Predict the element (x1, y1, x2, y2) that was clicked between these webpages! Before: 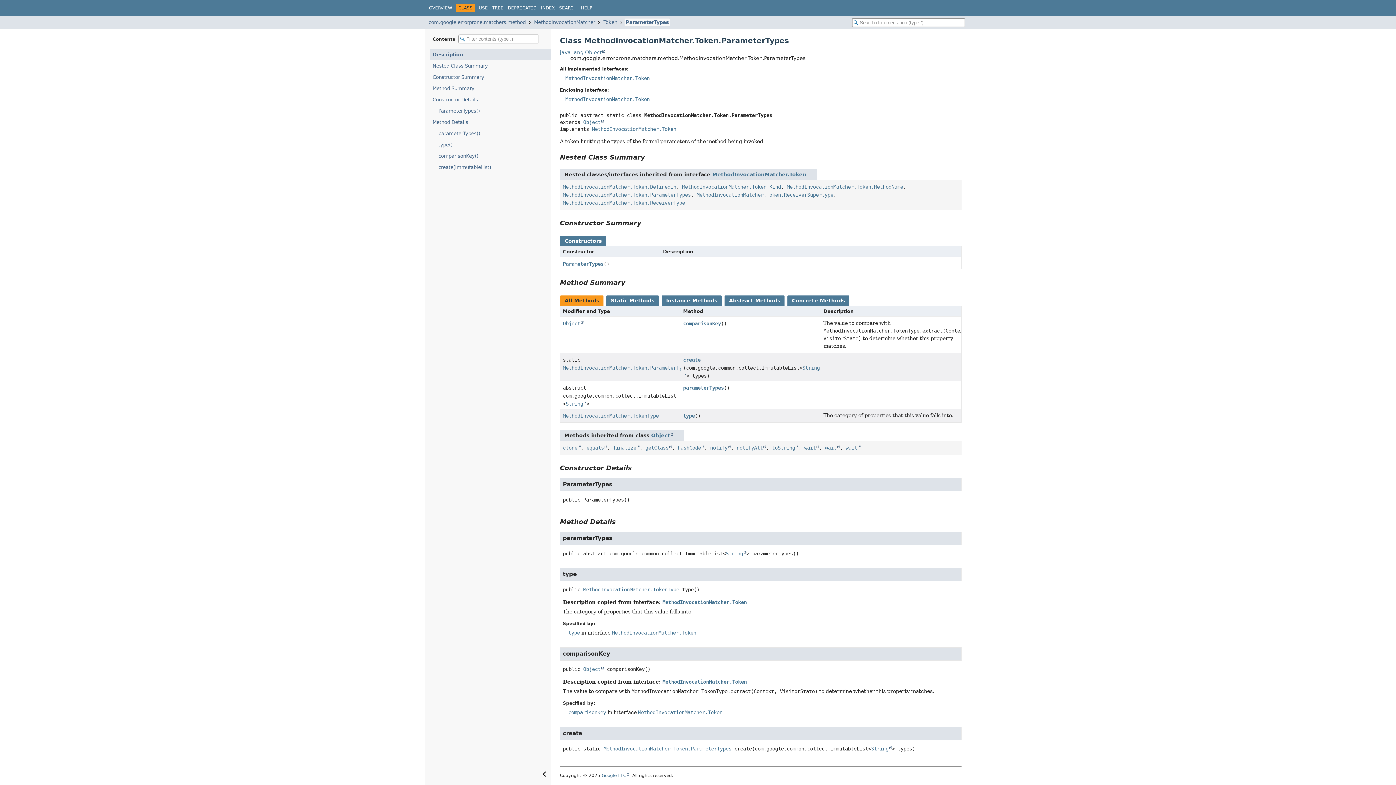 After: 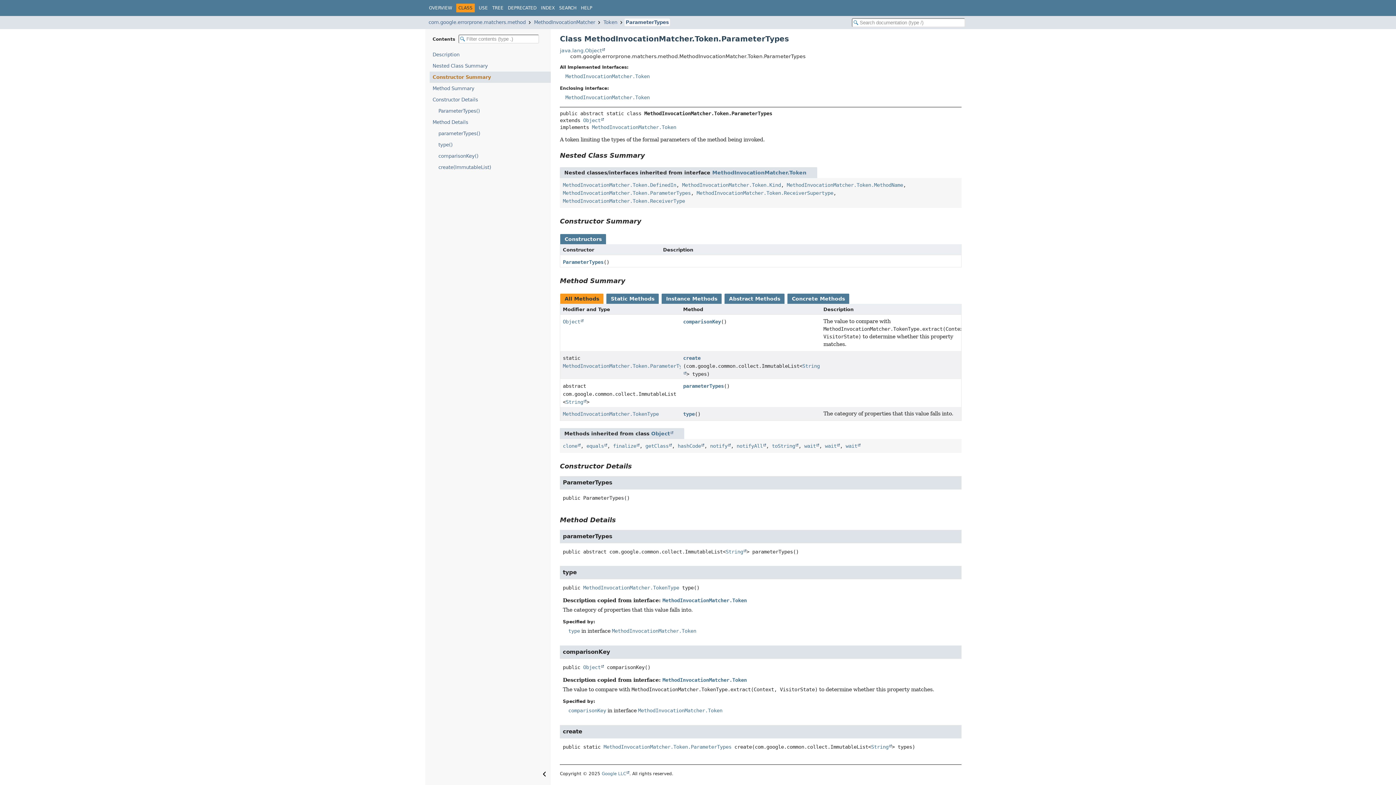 Action: bbox: (429, 71, 550, 82) label: Constructor Summary